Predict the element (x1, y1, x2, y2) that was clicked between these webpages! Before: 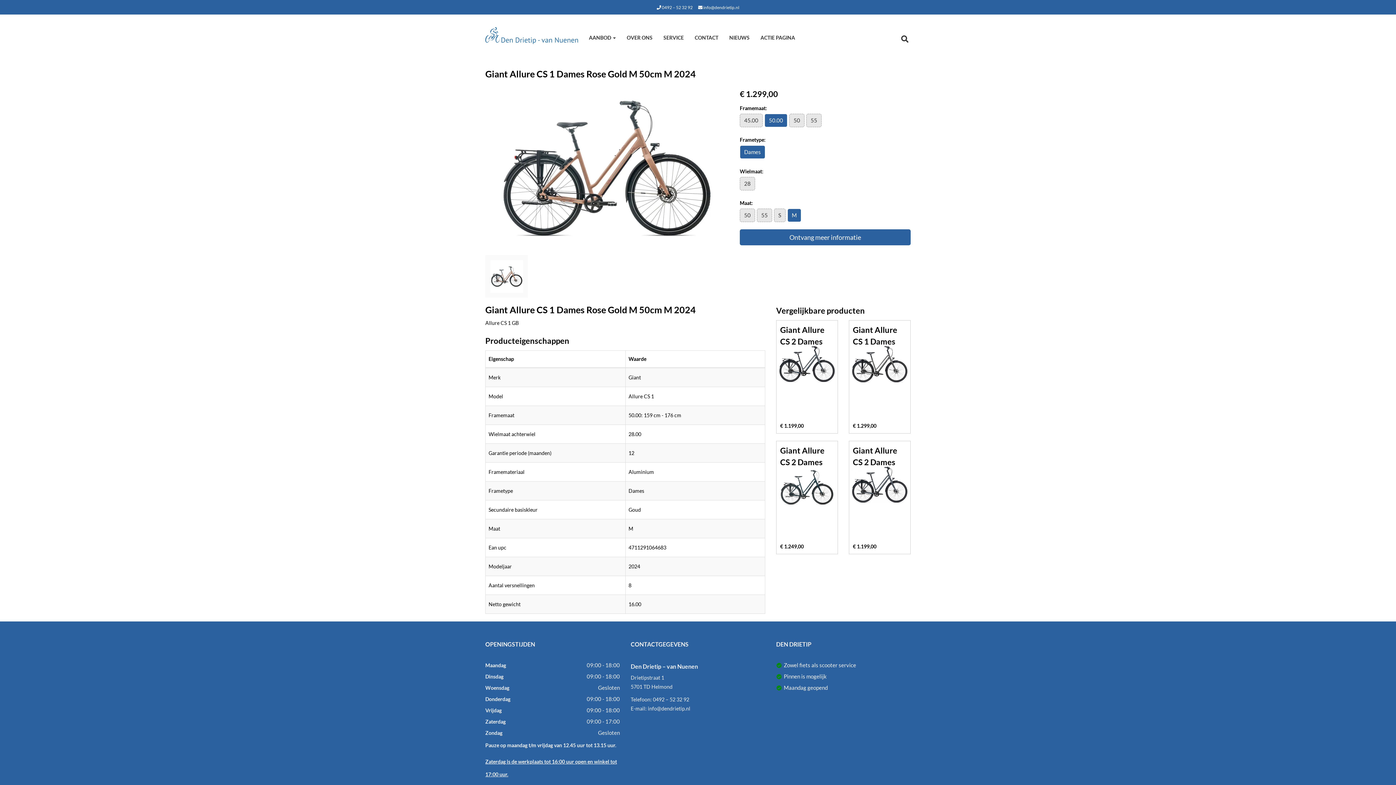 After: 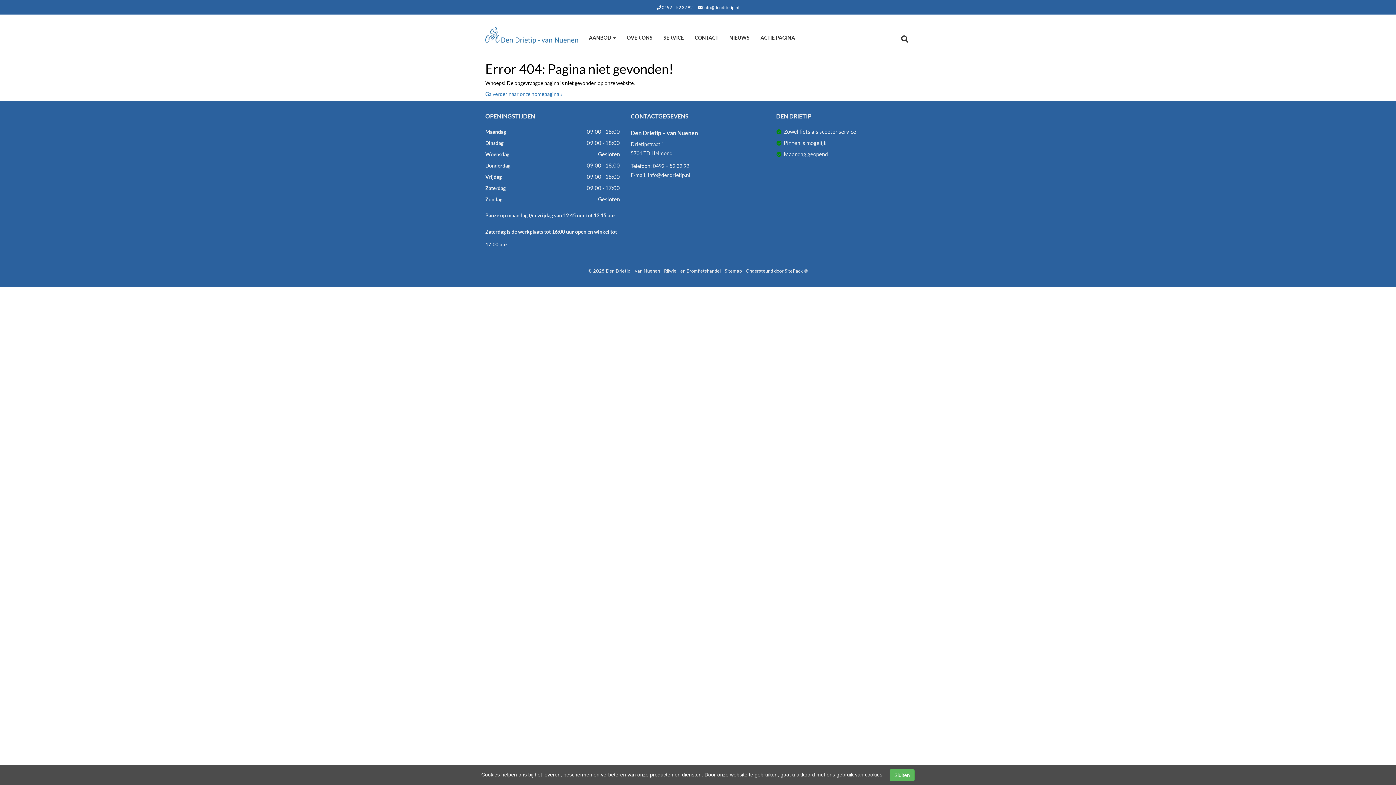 Action: bbox: (757, 208, 772, 222) label: 55